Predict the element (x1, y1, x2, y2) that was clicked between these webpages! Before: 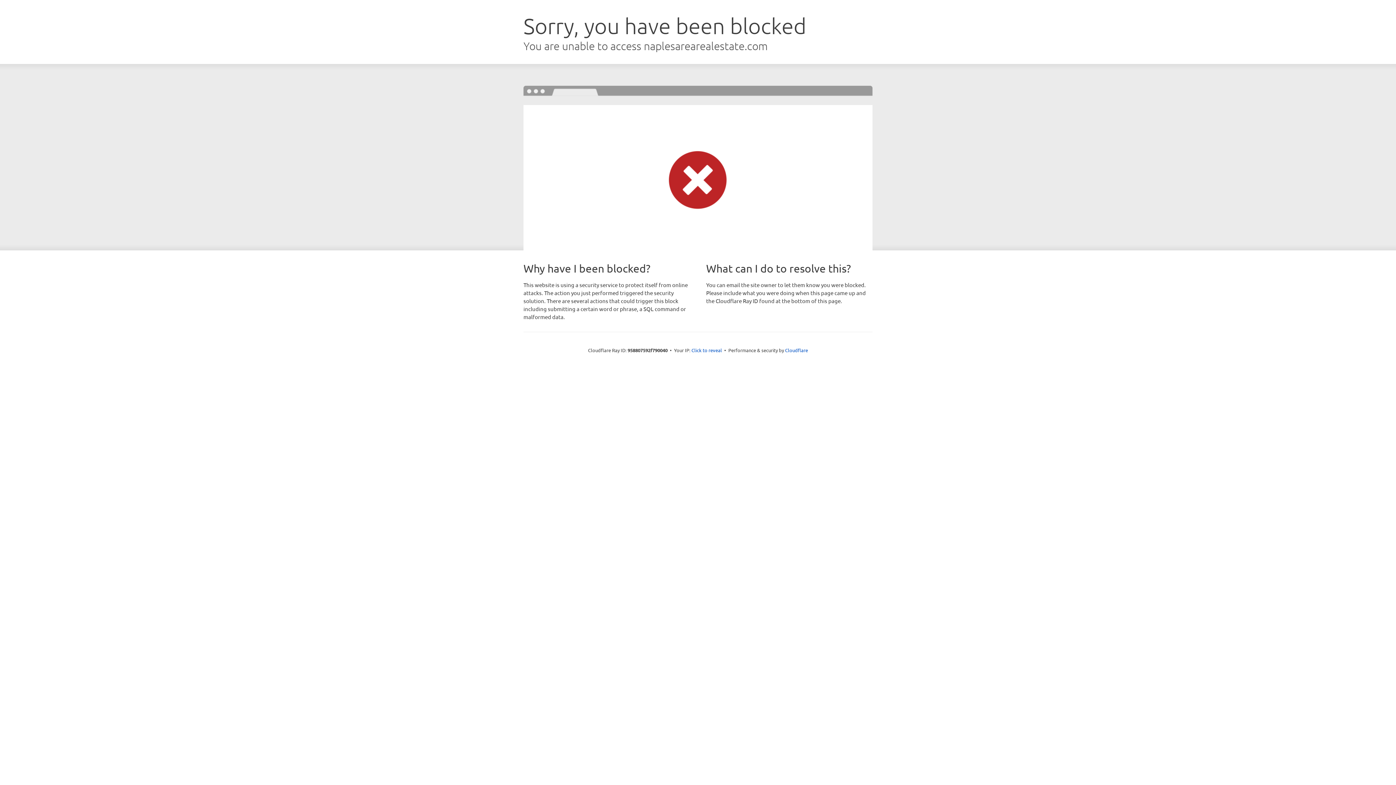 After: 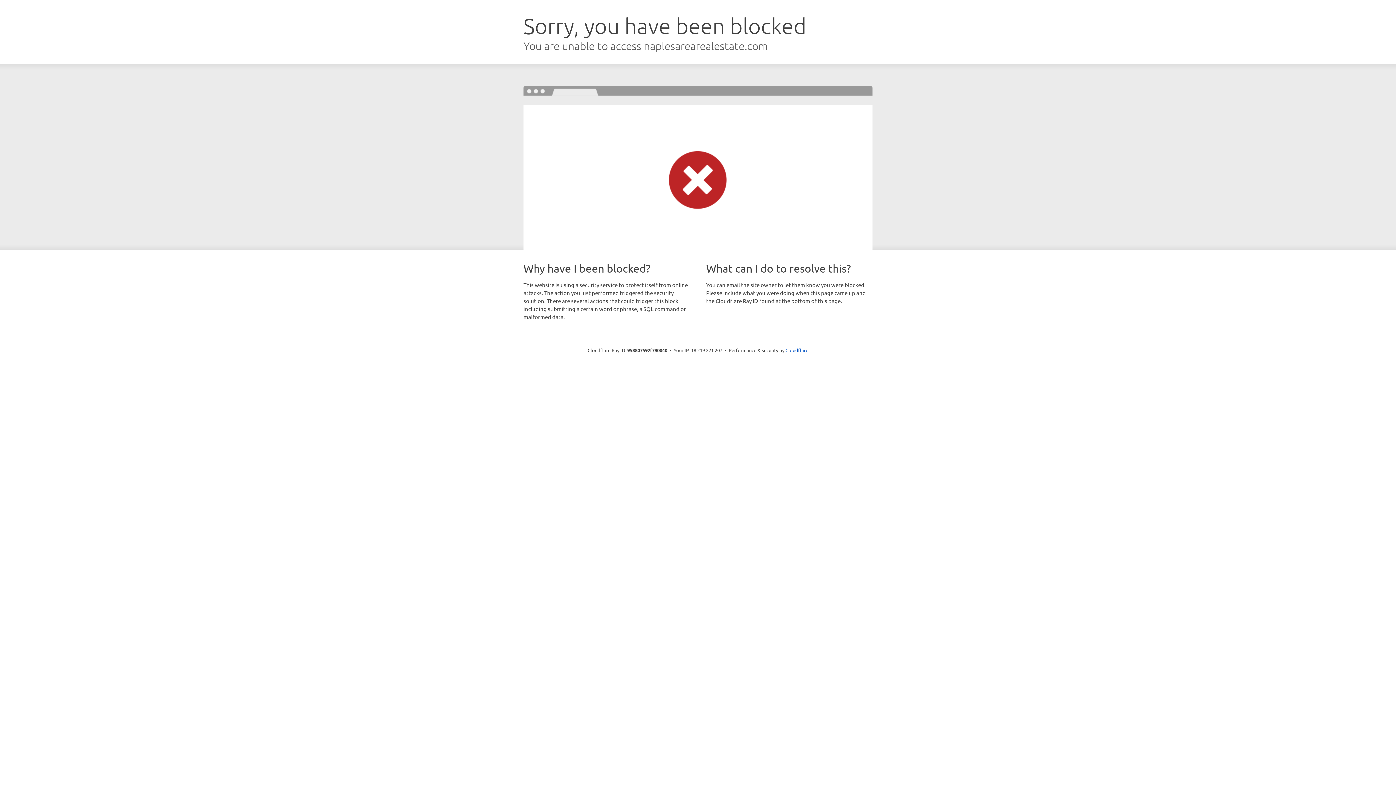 Action: label: Click to reveal bbox: (691, 346, 722, 353)